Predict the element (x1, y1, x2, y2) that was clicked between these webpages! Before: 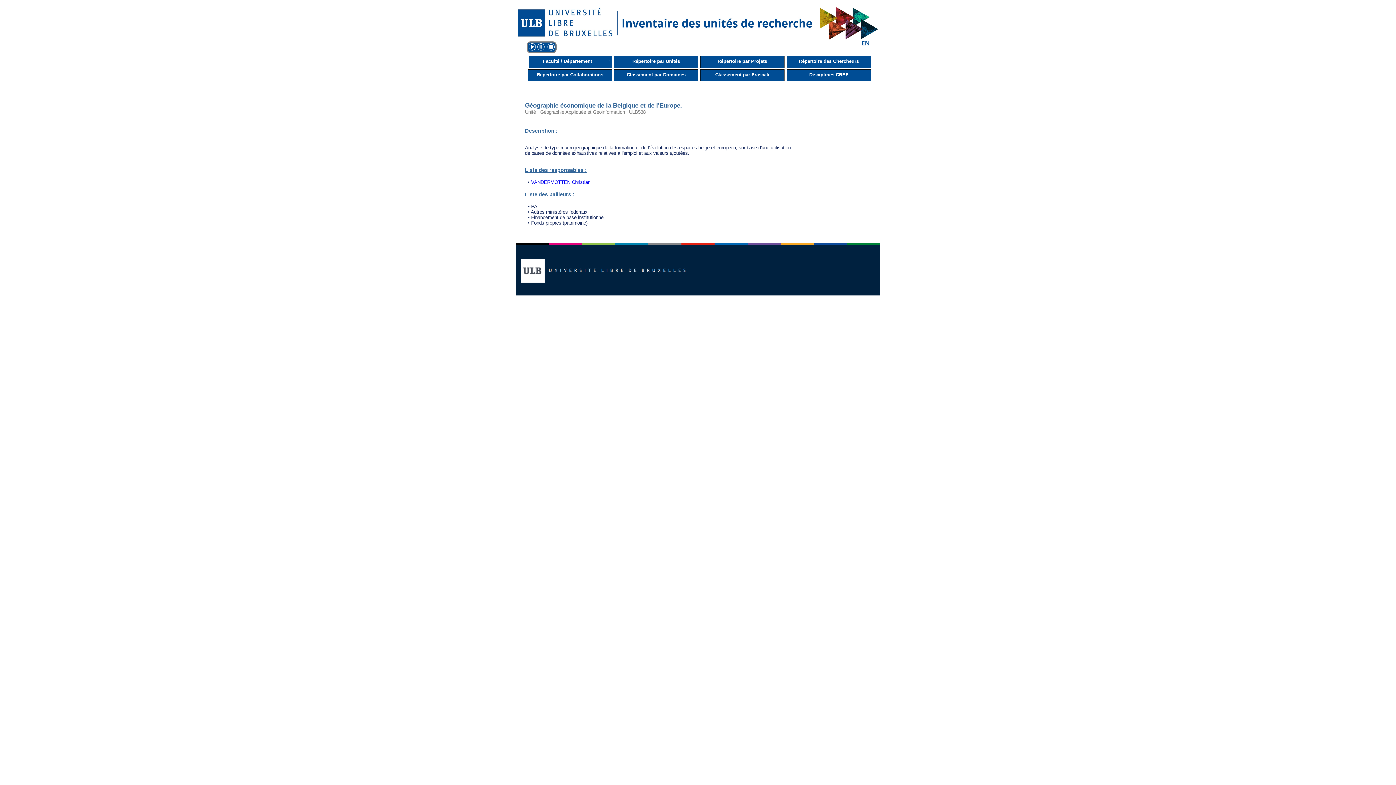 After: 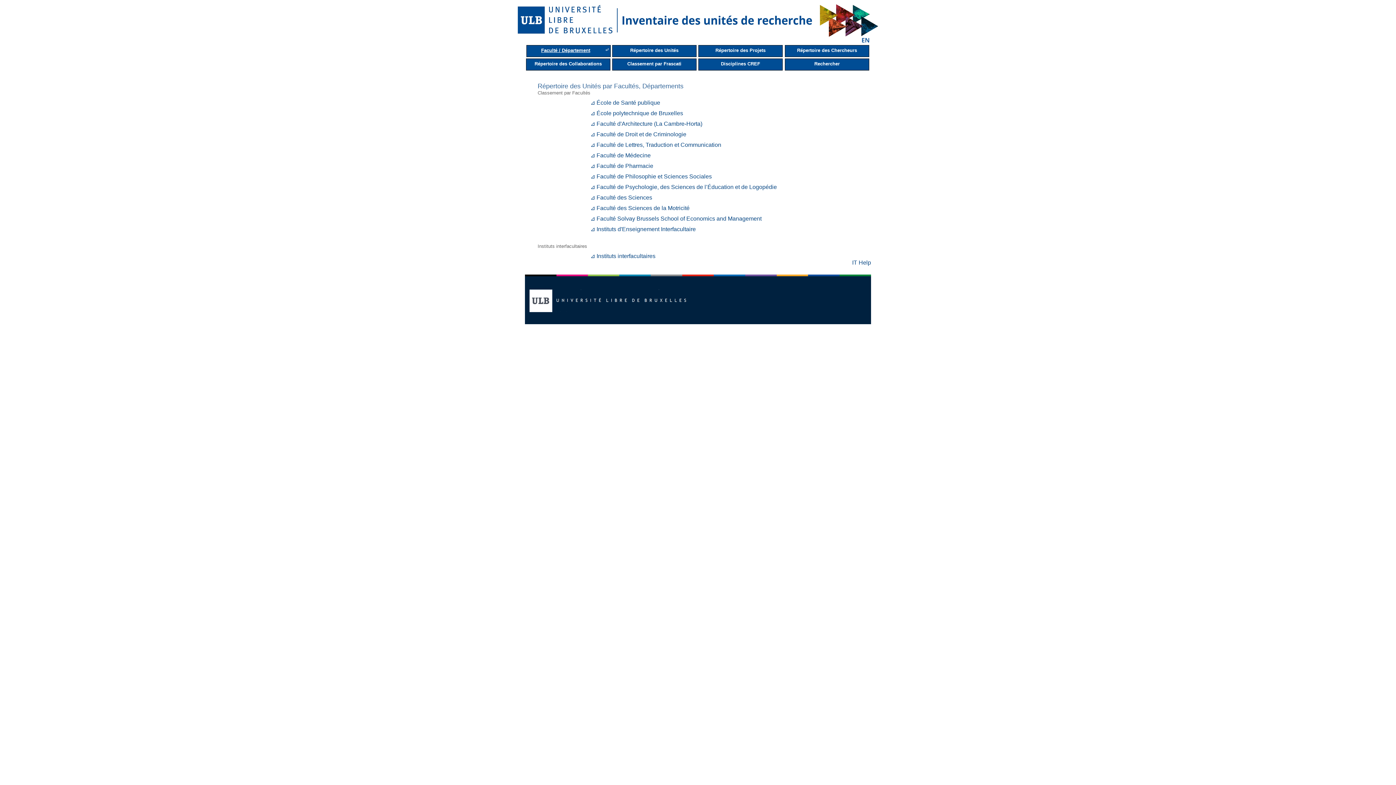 Action: bbox: (528, 56, 606, 67) label: Faculté / Département